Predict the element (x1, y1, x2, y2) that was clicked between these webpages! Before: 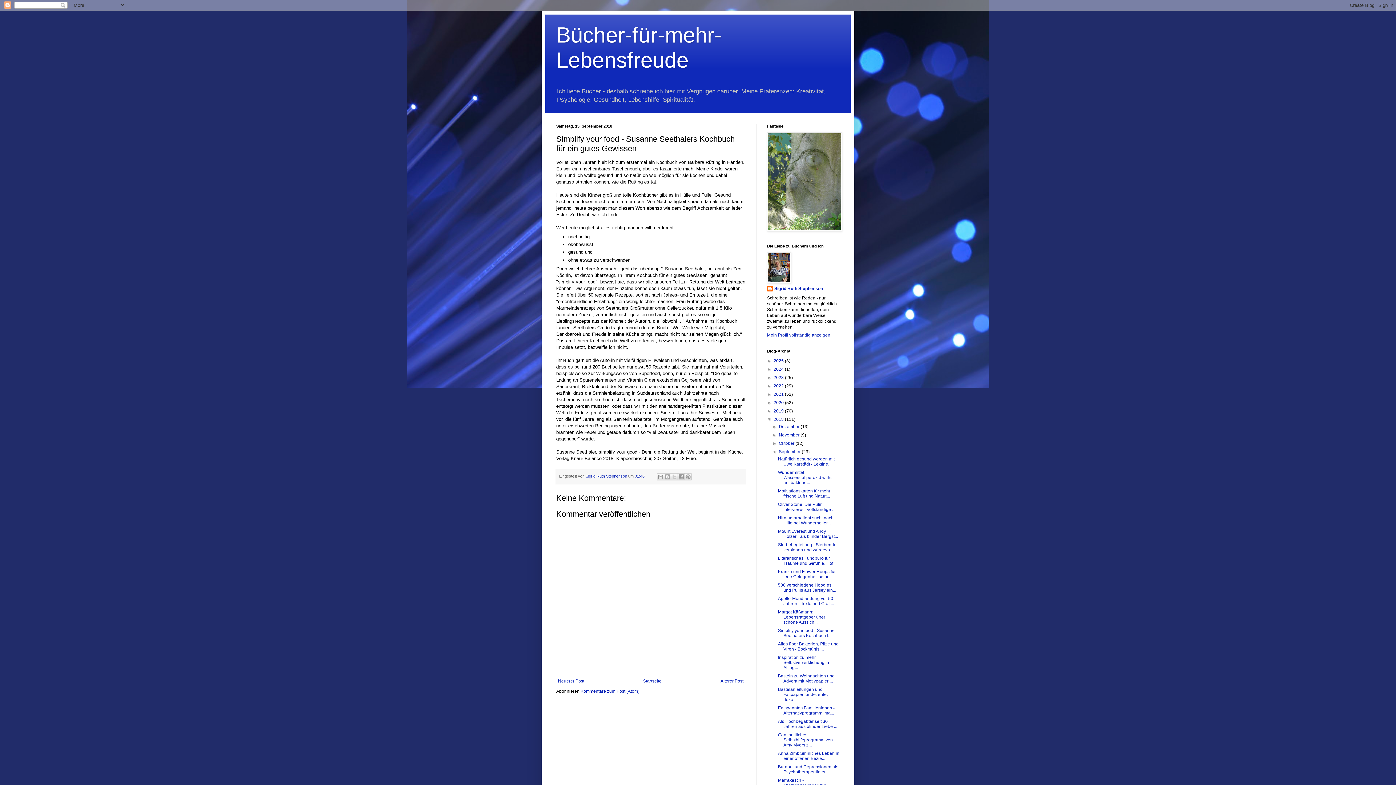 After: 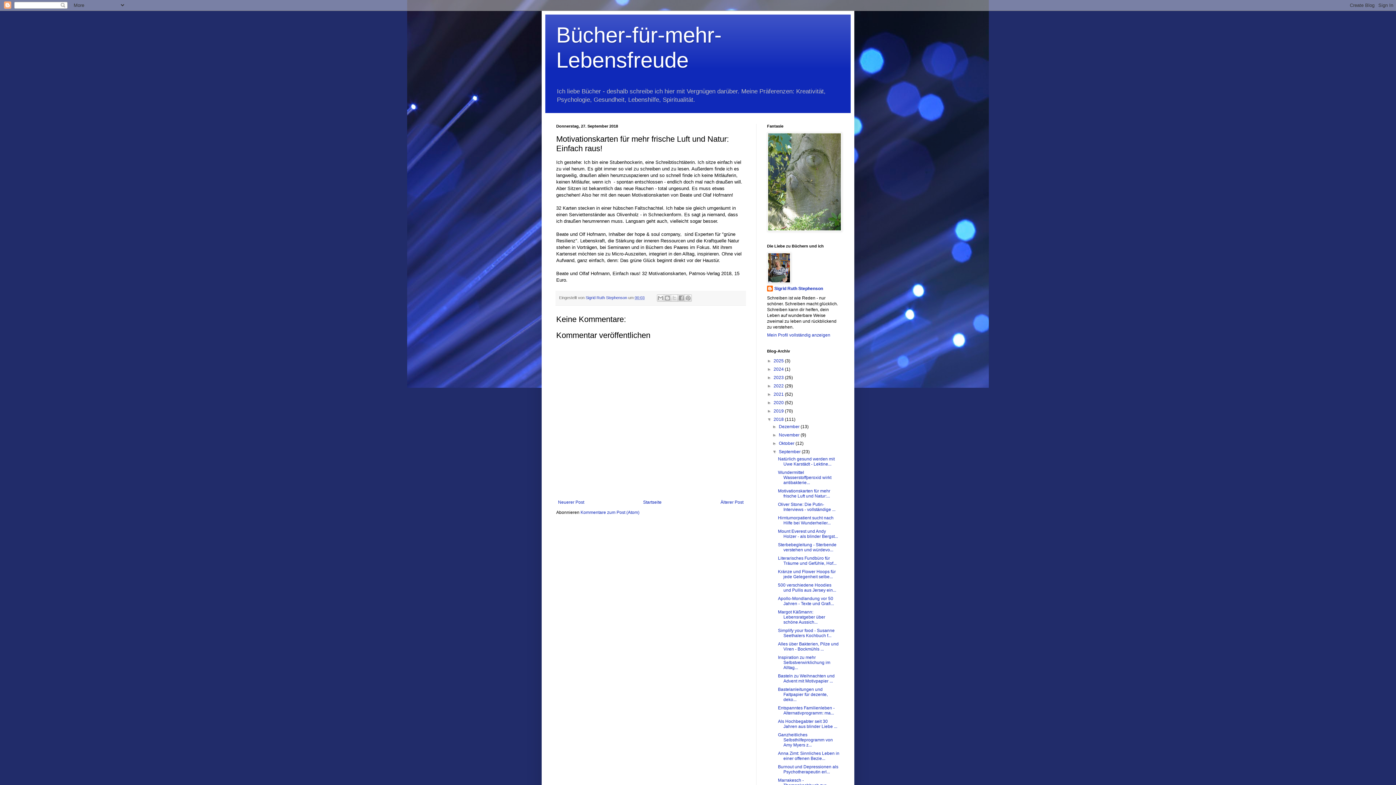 Action: bbox: (778, 488, 830, 499) label: Motivationskarten für mehr frische Luft und Natur:...